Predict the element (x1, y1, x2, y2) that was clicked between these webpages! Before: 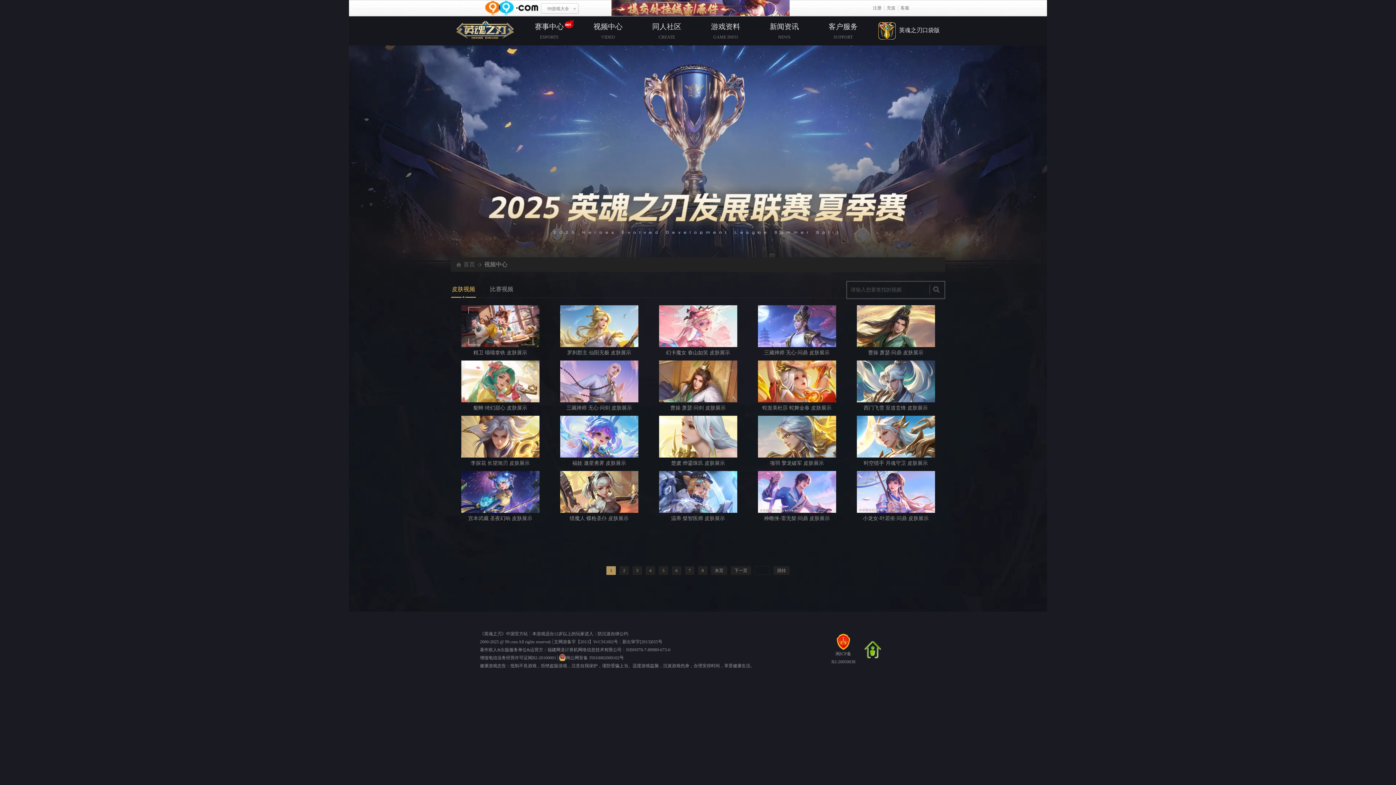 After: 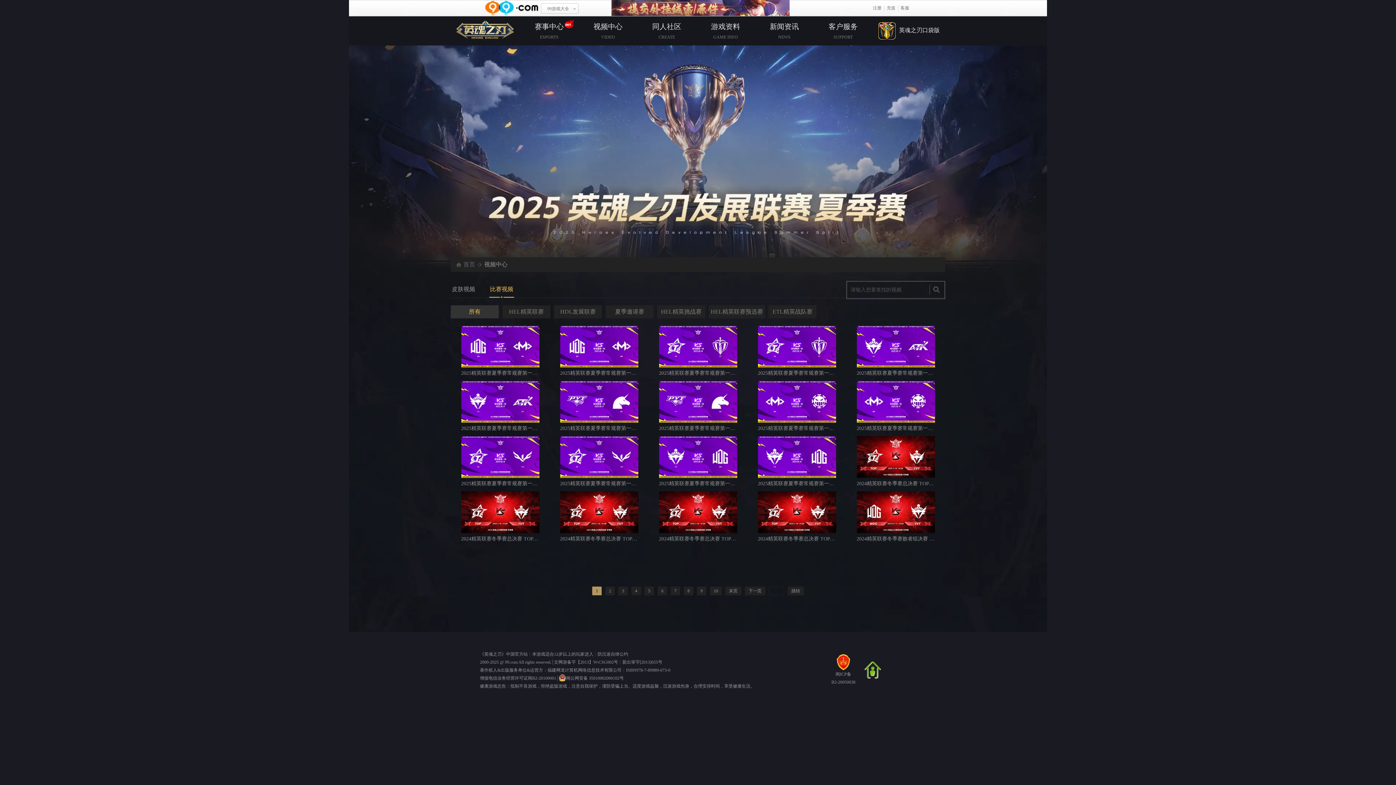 Action: label: 比赛视频 bbox: (489, 281, 514, 297)